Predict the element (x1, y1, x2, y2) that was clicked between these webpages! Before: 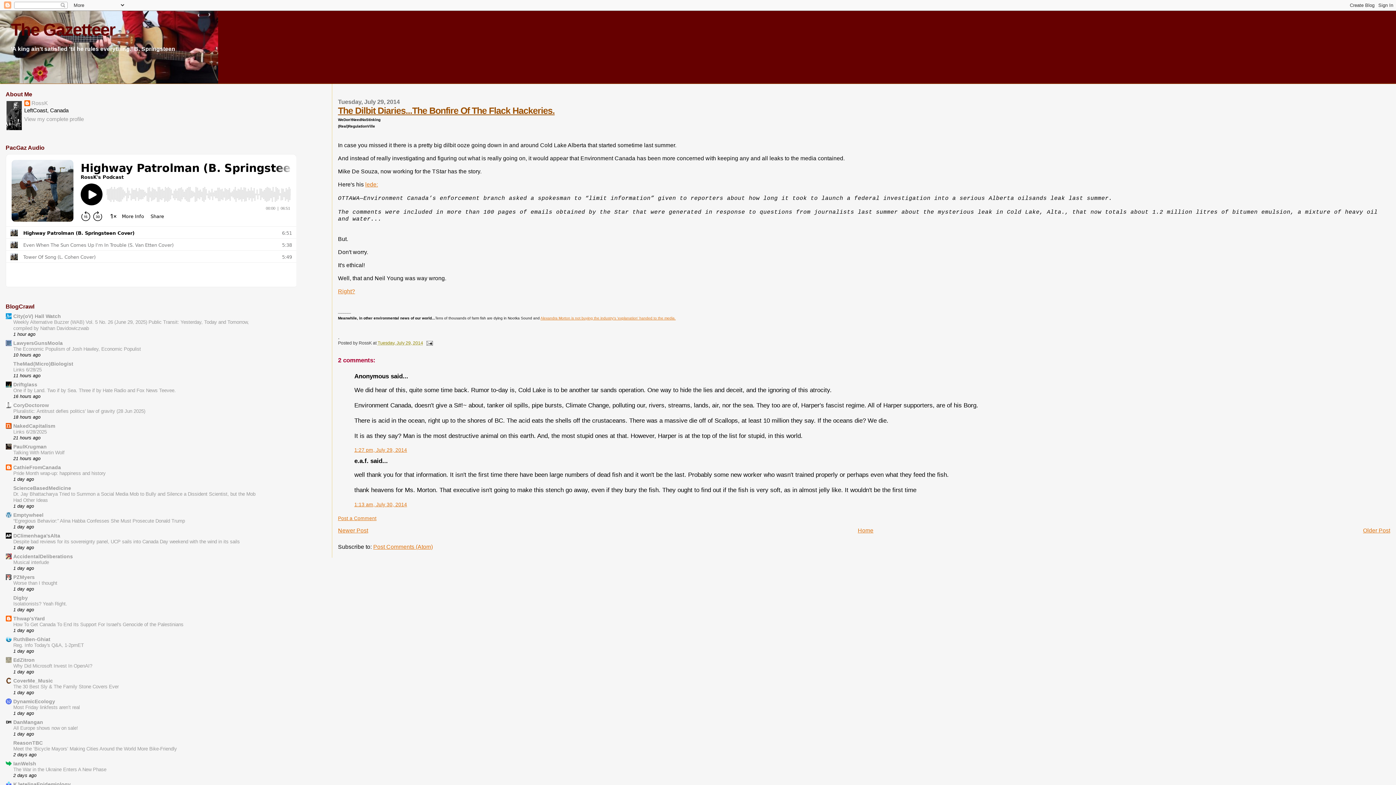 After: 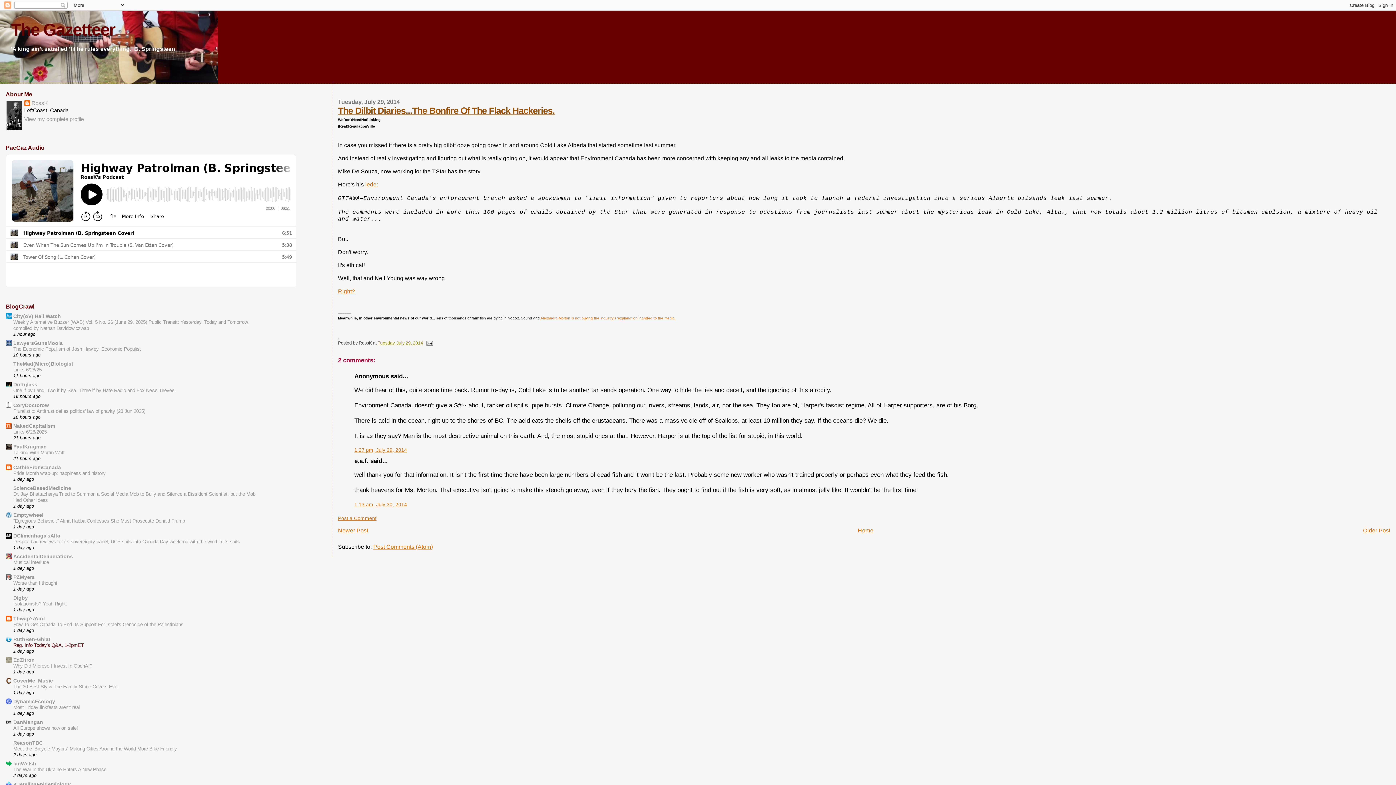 Action: label: Reg. Info Today's Q&A, 1-2pmET bbox: (13, 642, 83, 648)